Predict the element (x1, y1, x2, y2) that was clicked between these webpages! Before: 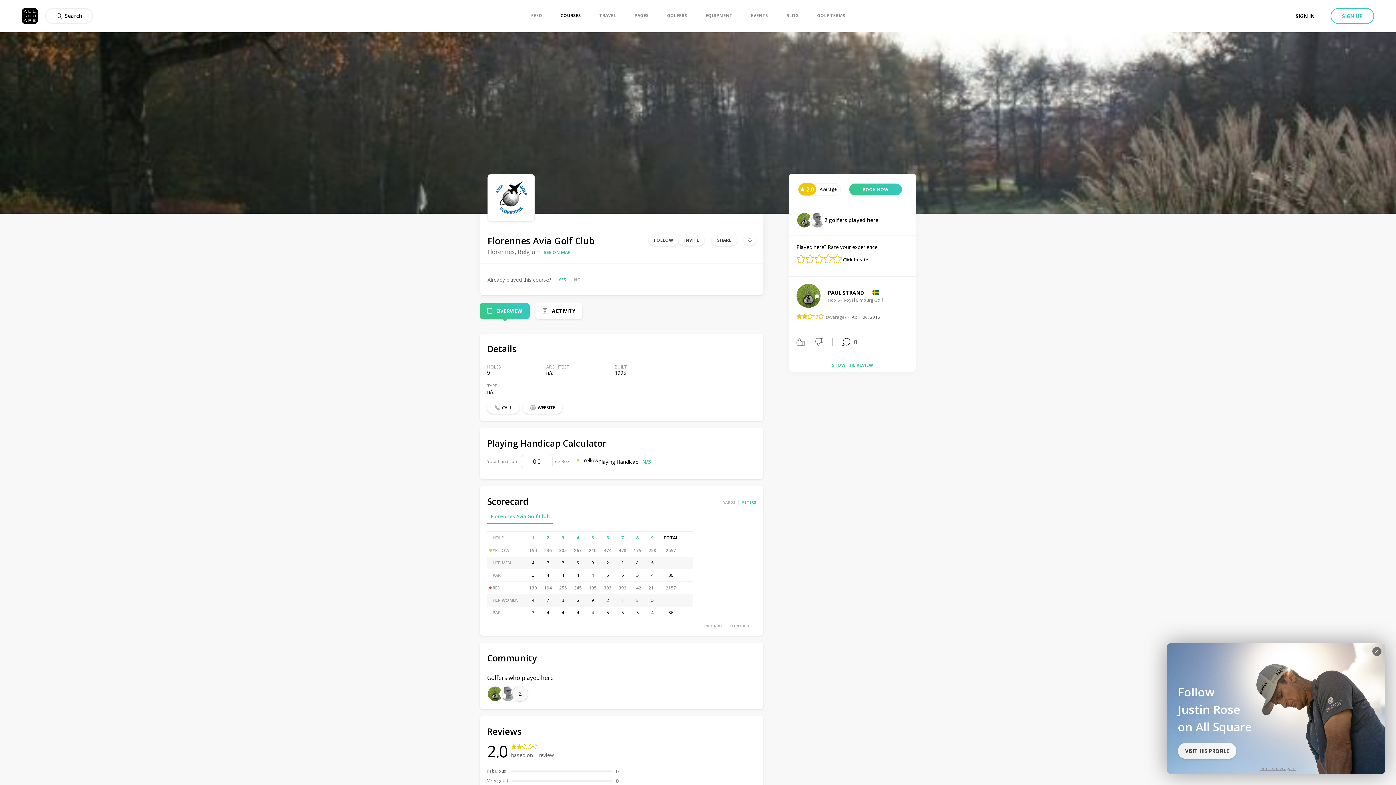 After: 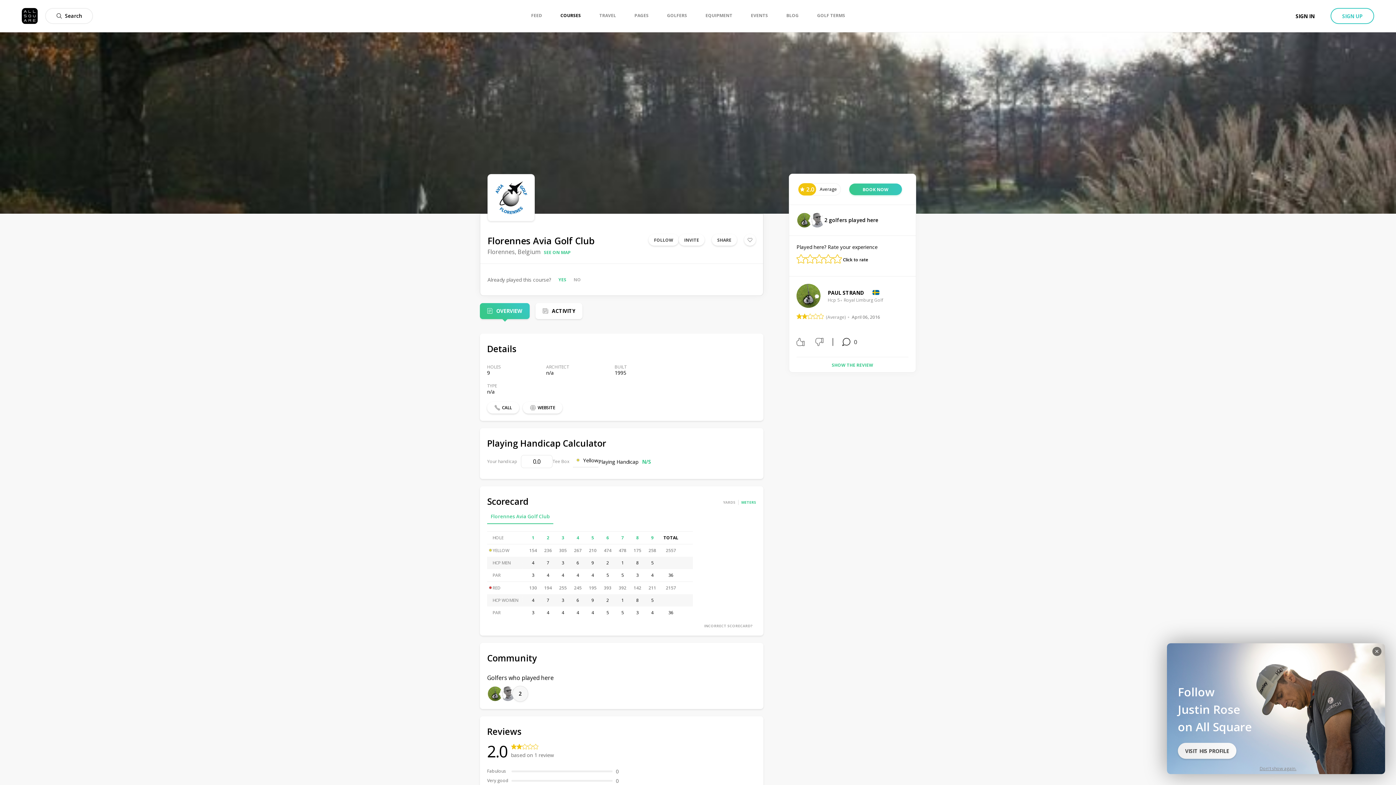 Action: bbox: (487, 509, 553, 524) label: Florennes Avia Golf Club